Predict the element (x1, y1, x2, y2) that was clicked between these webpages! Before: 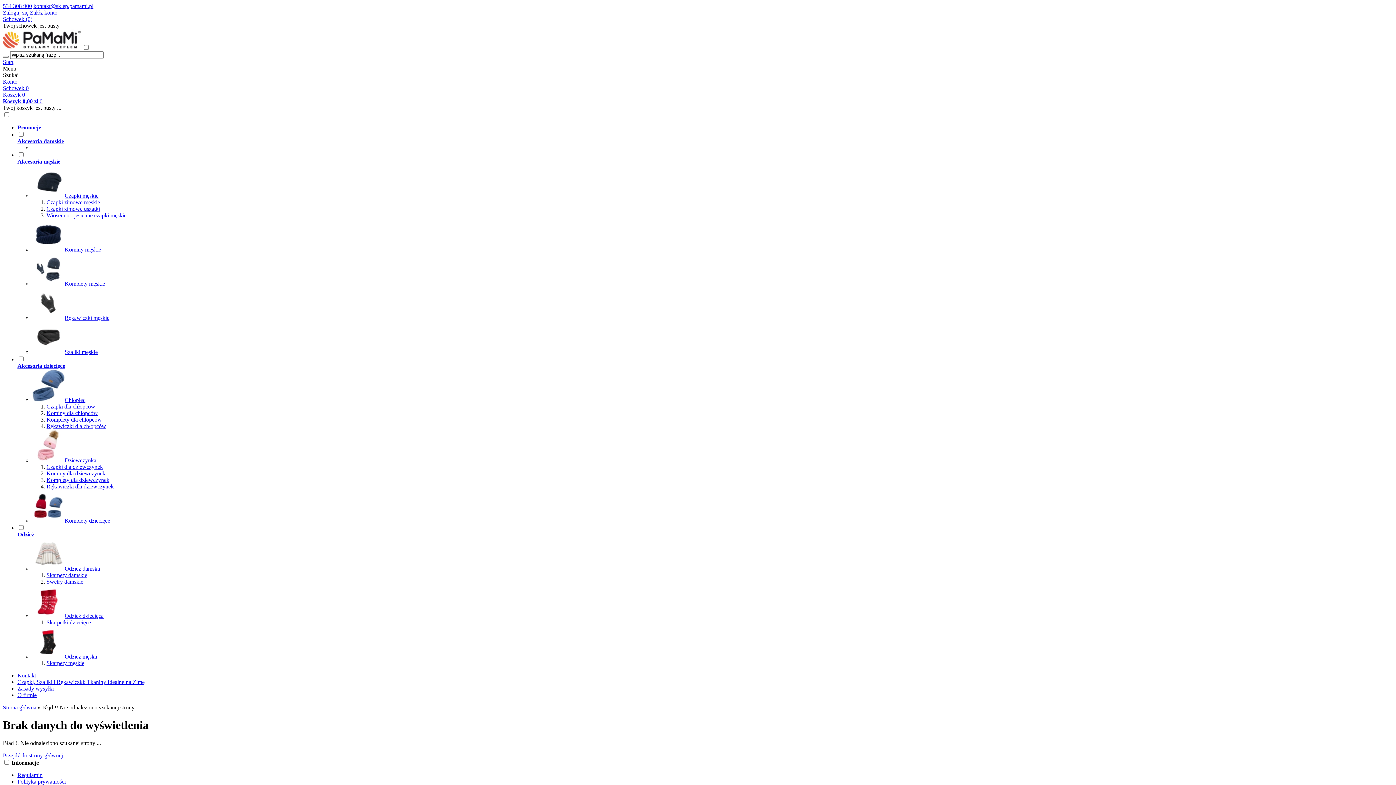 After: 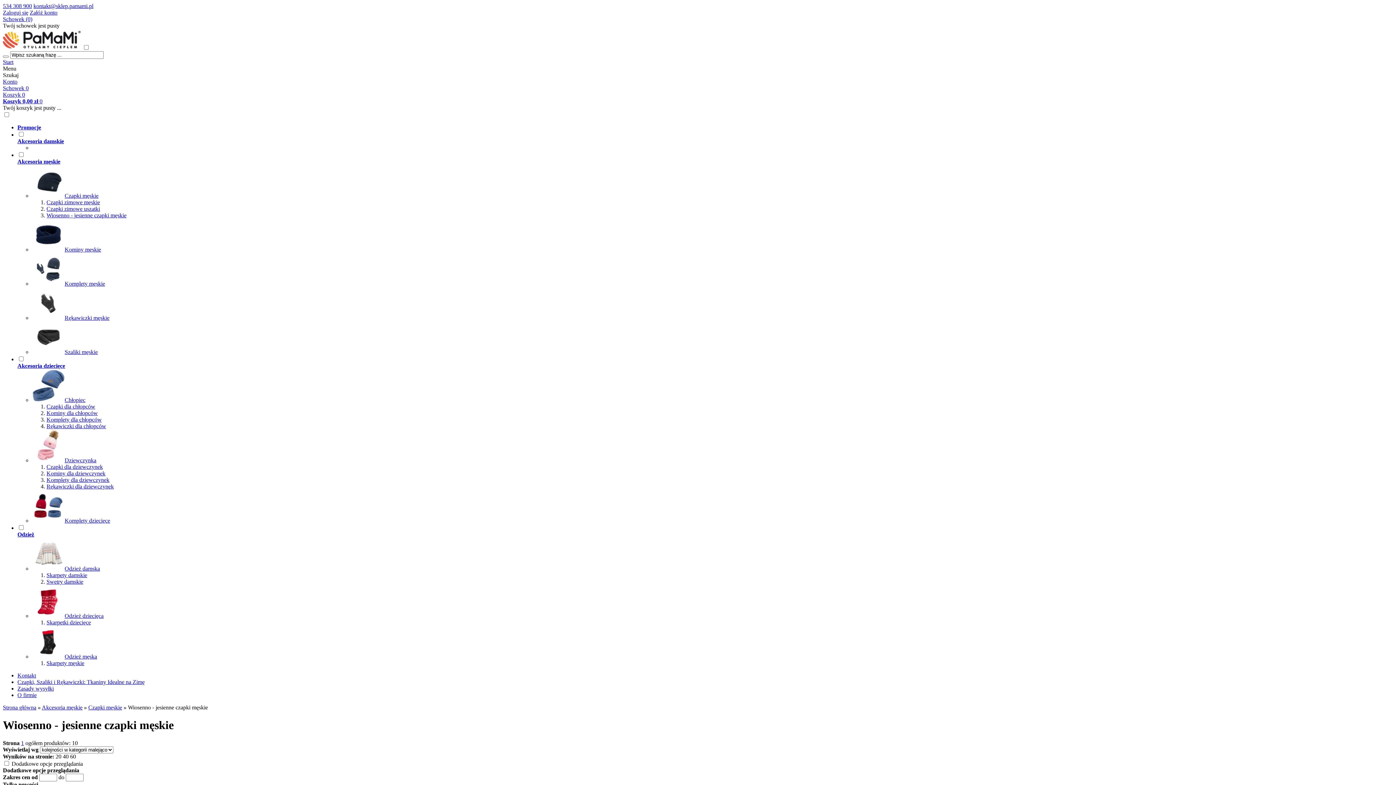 Action: label: Wiosenno - jesienne czapki męskie bbox: (46, 212, 126, 218)